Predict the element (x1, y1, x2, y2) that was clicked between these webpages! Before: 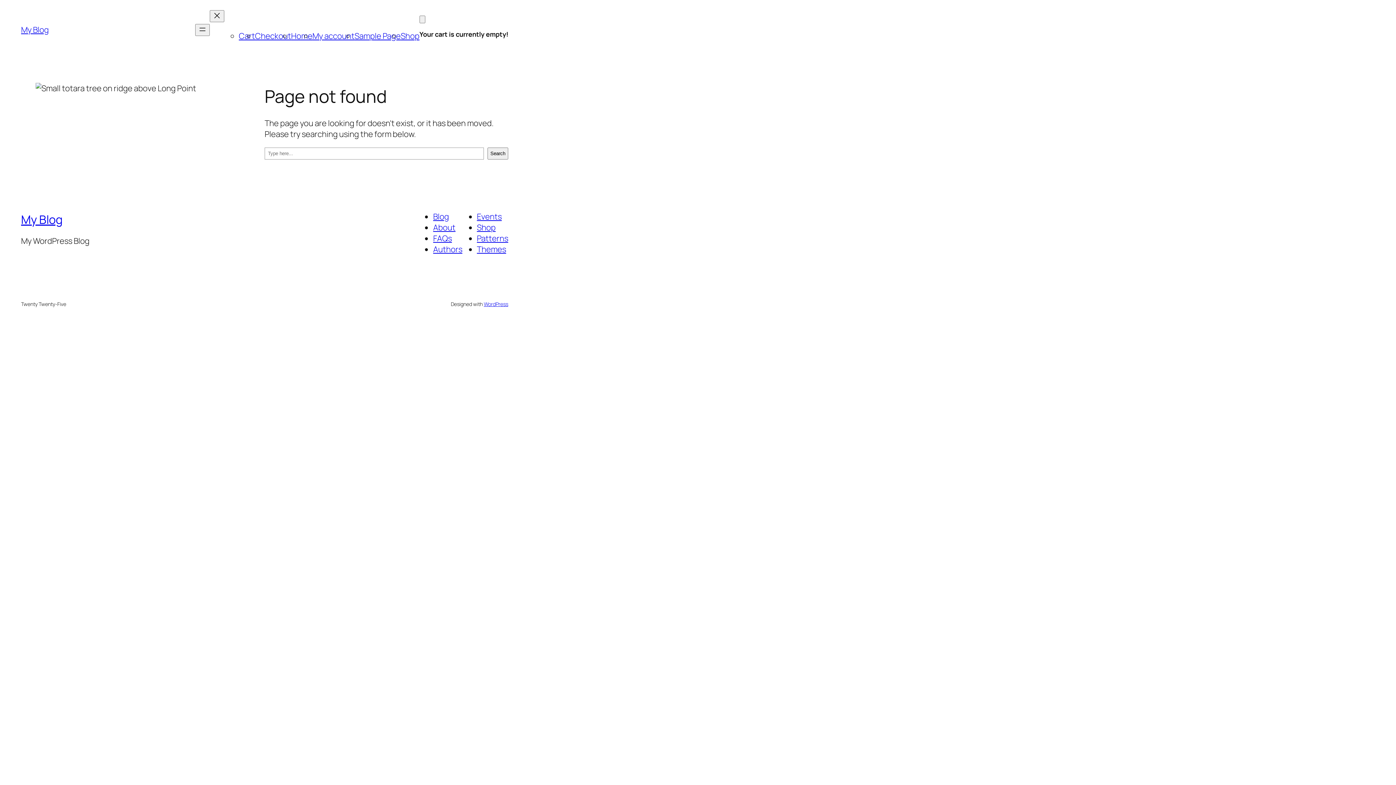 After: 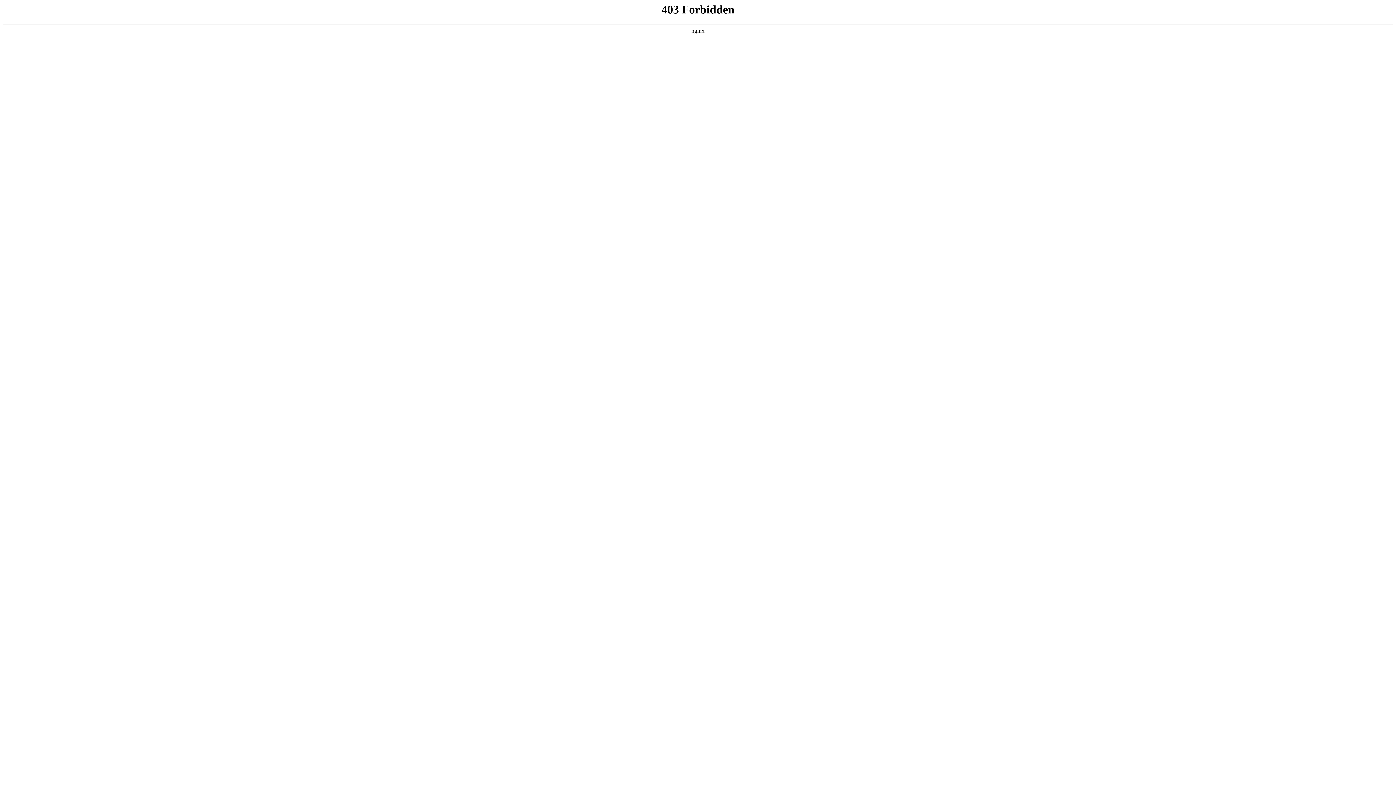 Action: bbox: (483, 300, 508, 307) label: WordPress